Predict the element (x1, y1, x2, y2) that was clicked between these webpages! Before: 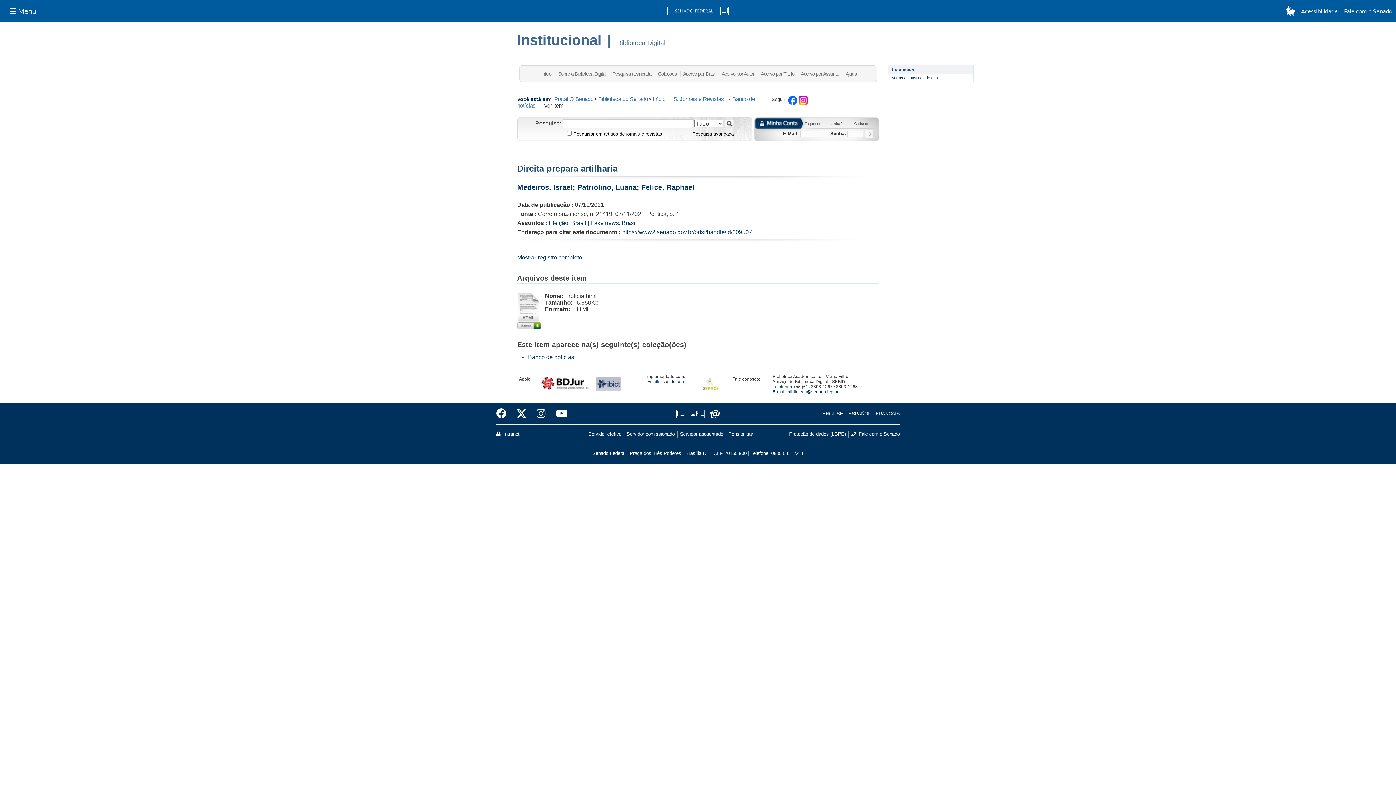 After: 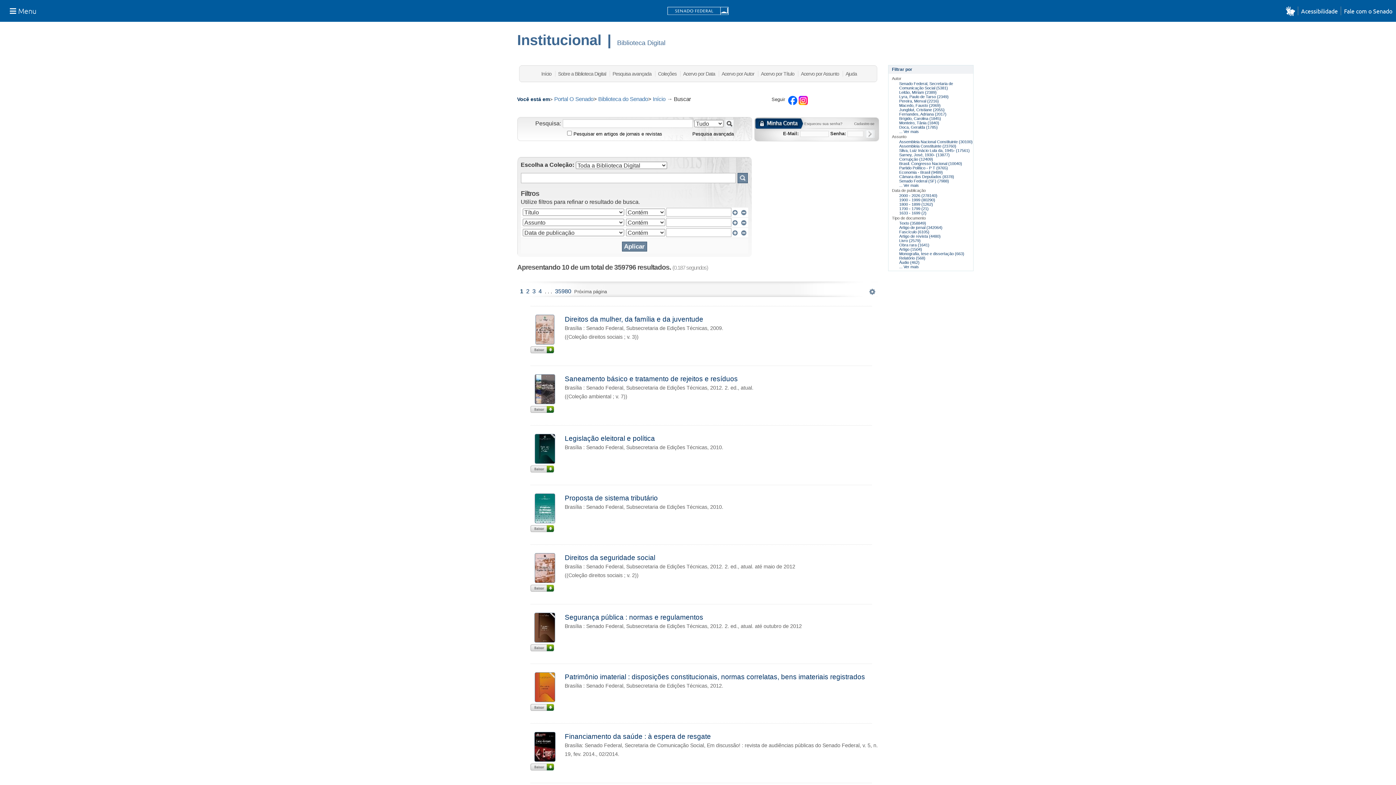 Action: label: Pesquisa avançada bbox: (692, 129, 734, 138)